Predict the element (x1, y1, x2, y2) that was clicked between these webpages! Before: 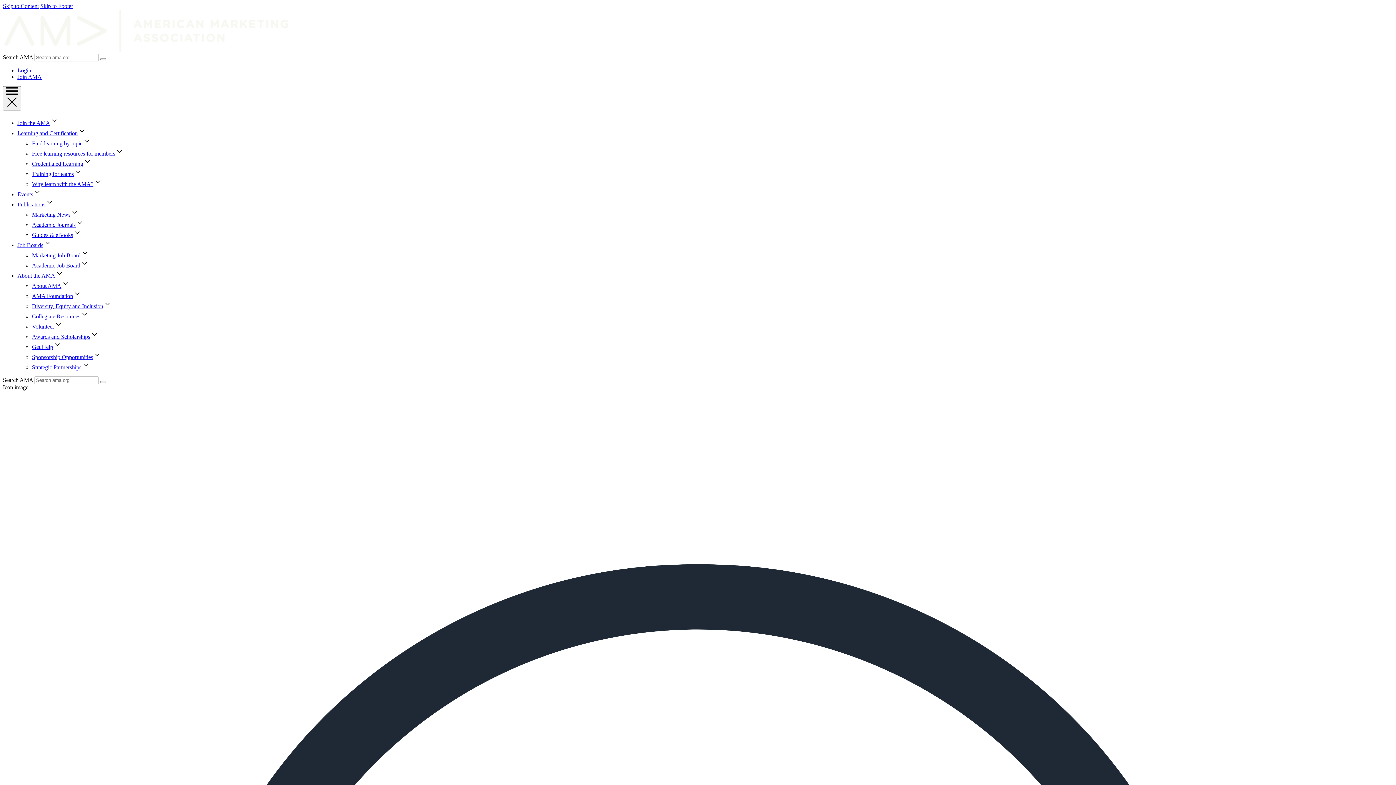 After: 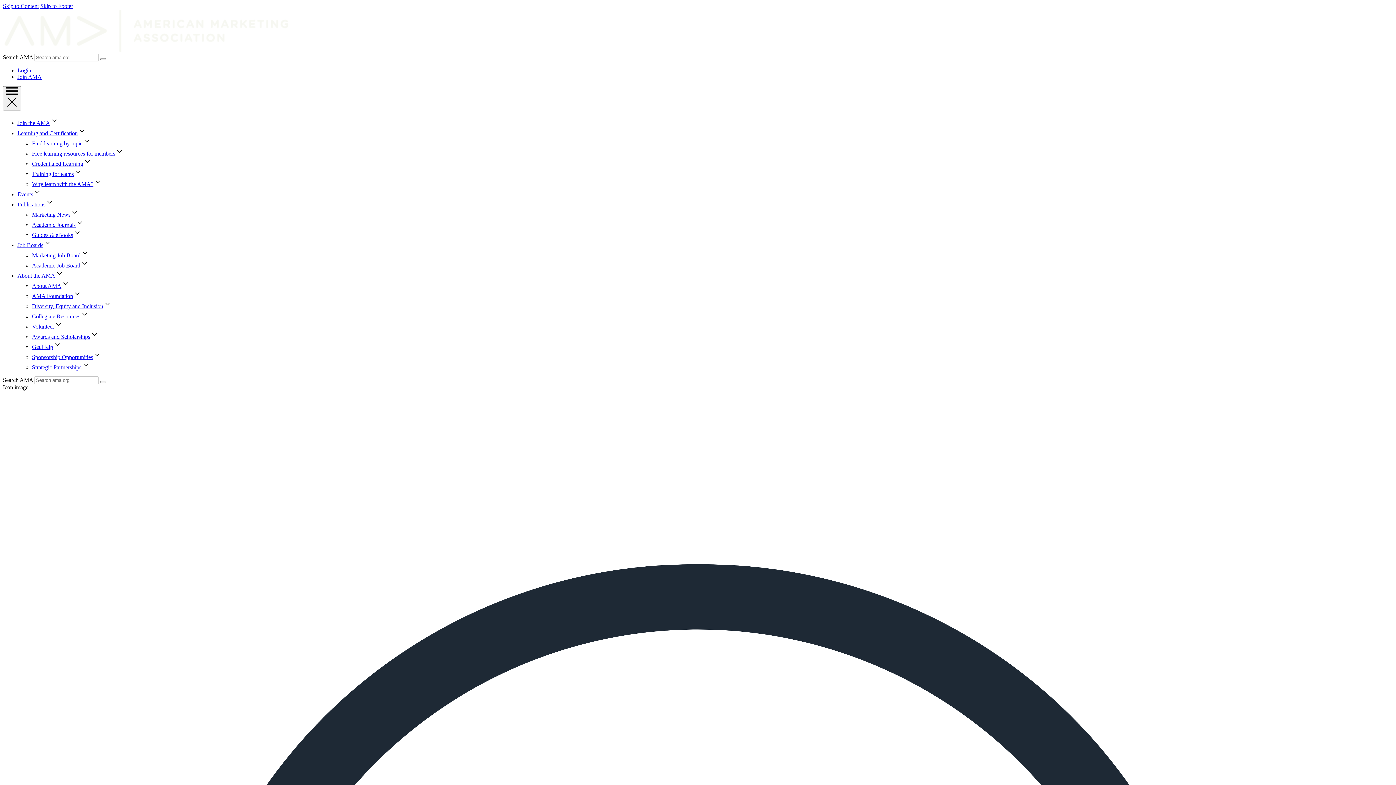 Action: bbox: (32, 333, 90, 340) label: Awards and Scholarships